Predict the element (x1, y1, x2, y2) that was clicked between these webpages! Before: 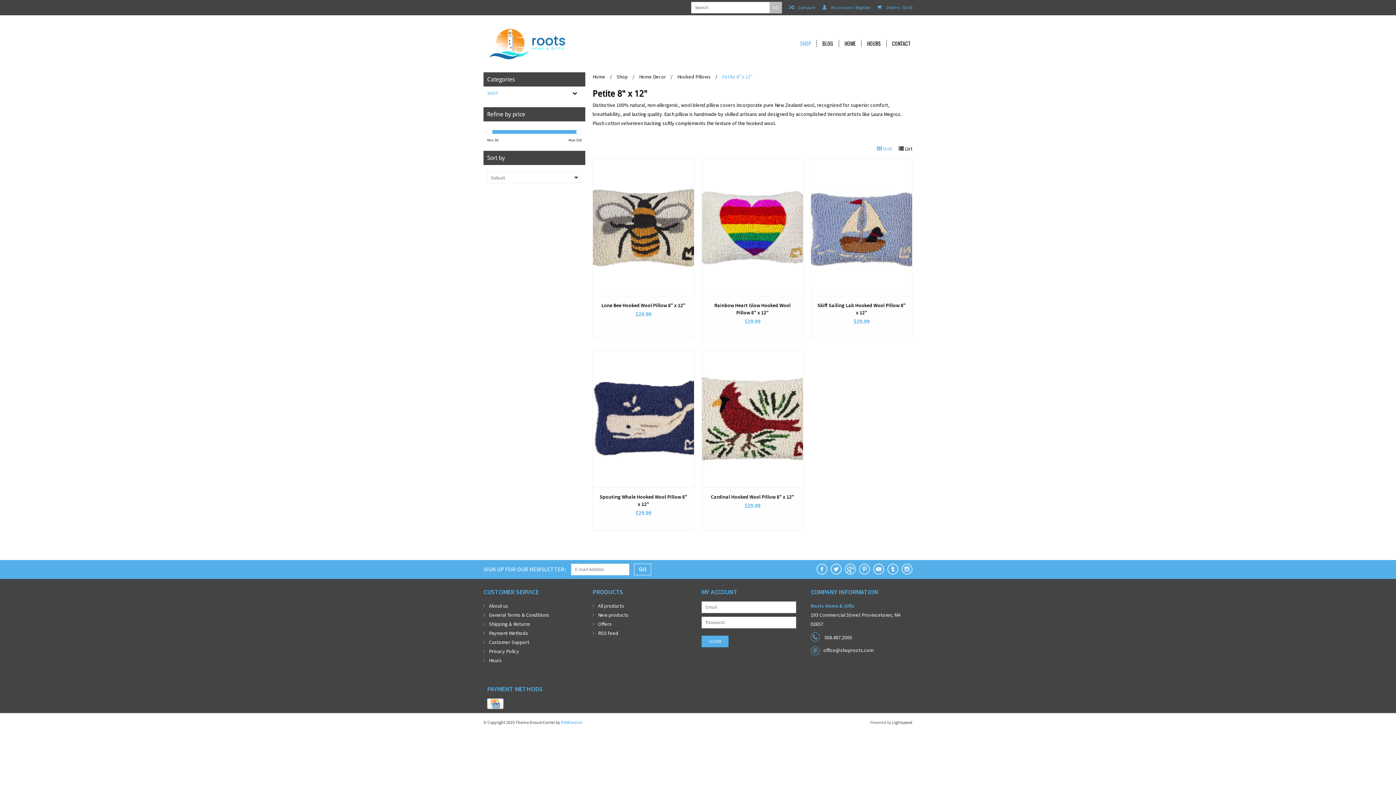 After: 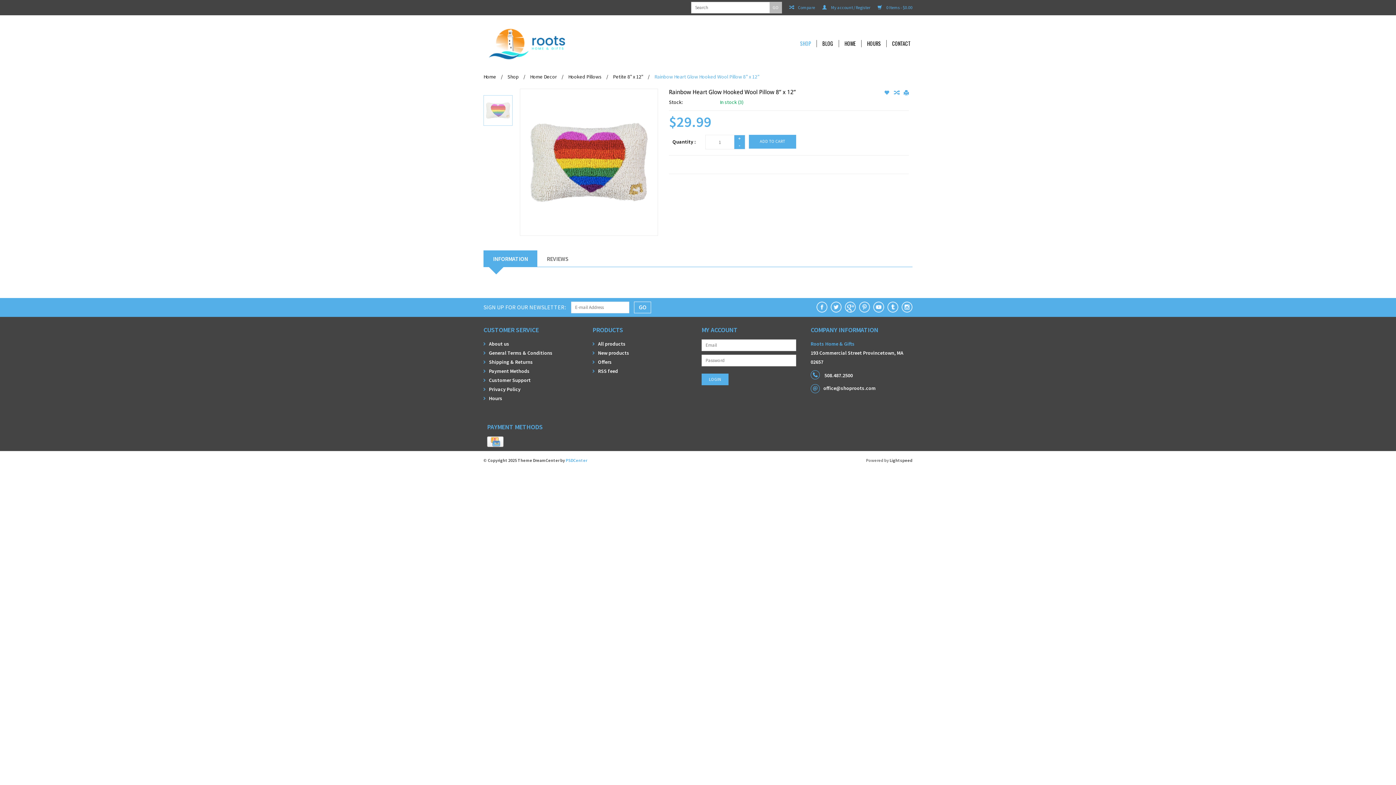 Action: bbox: (707, 301, 797, 316) label: Rainbow Heart Glow Hooked Wool Pillow 8” x 12”